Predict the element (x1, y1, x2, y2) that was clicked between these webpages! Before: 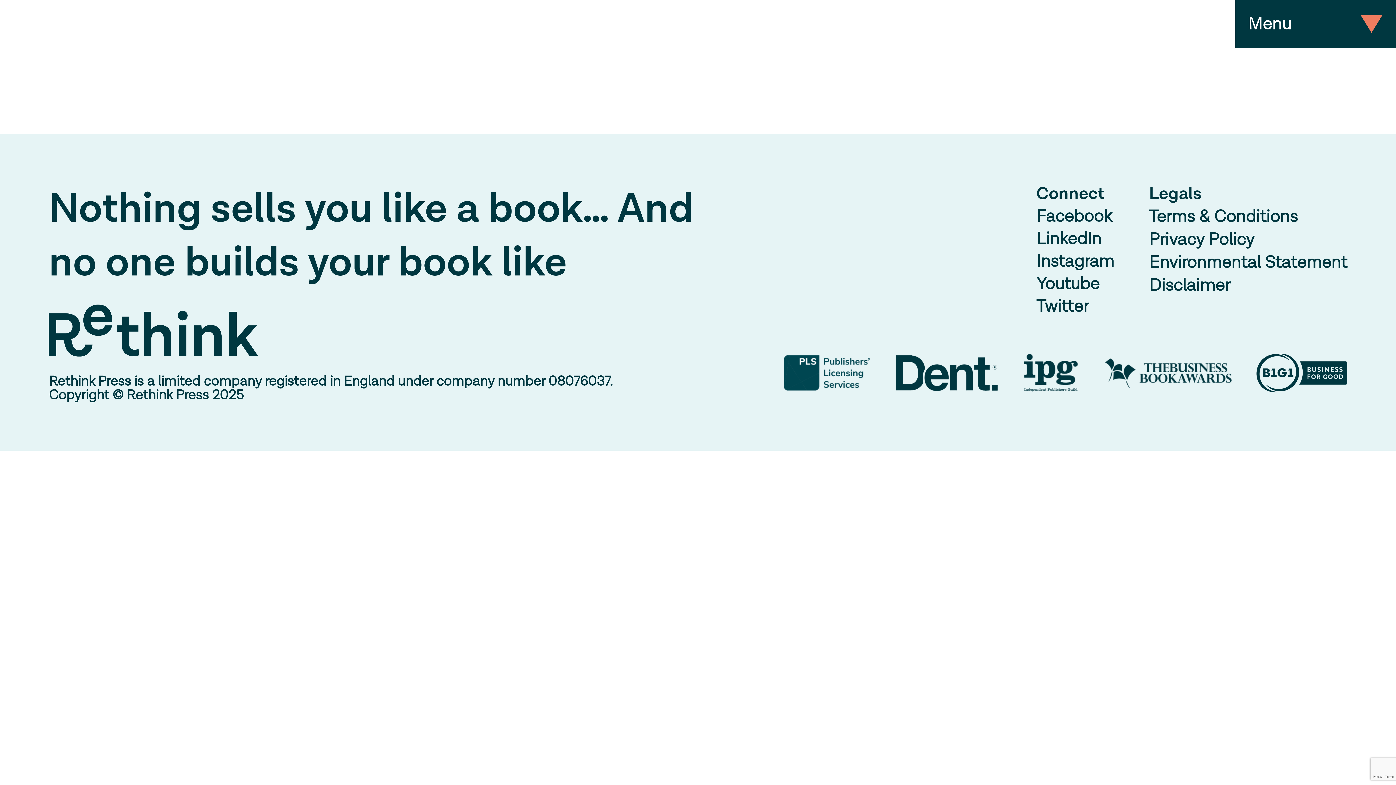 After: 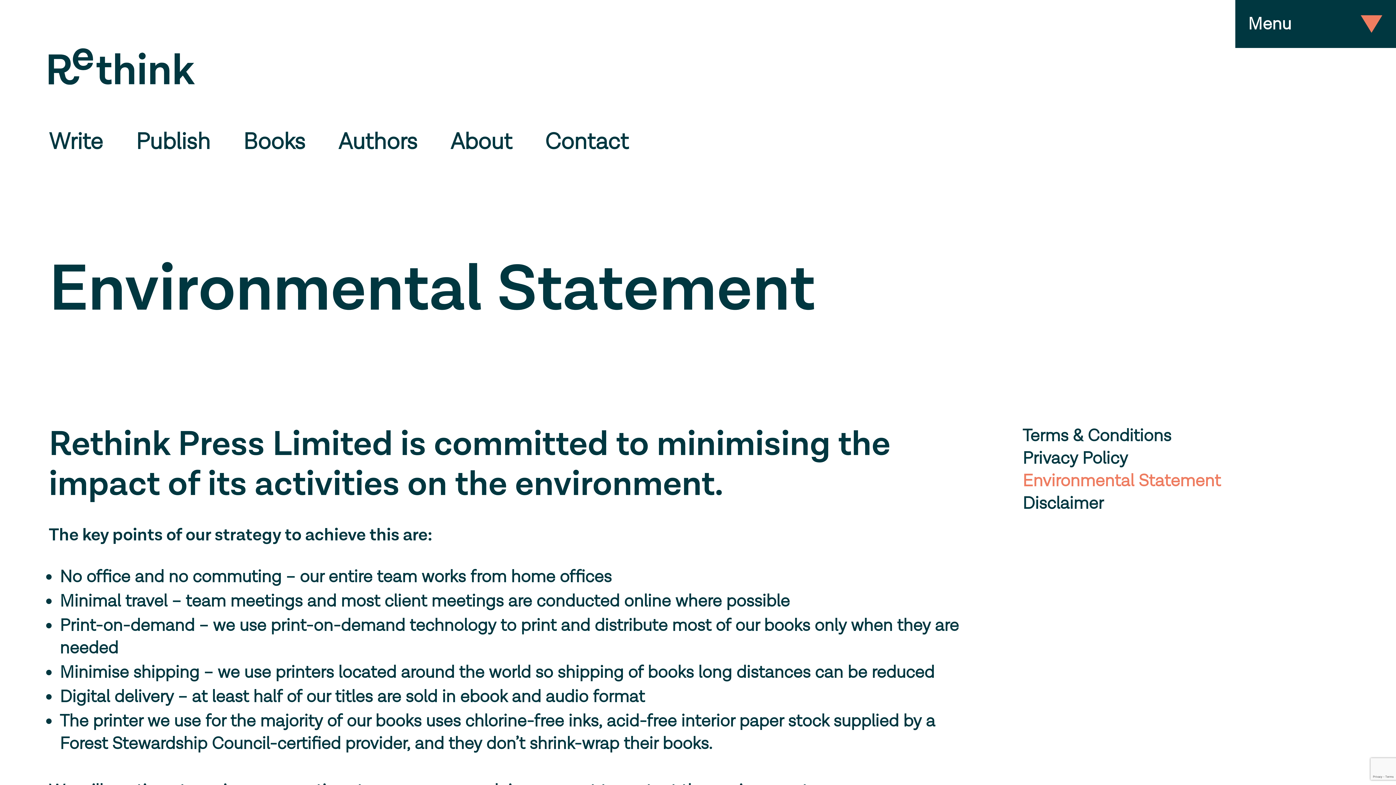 Action: bbox: (1149, 251, 1347, 274) label: Environmental Statement